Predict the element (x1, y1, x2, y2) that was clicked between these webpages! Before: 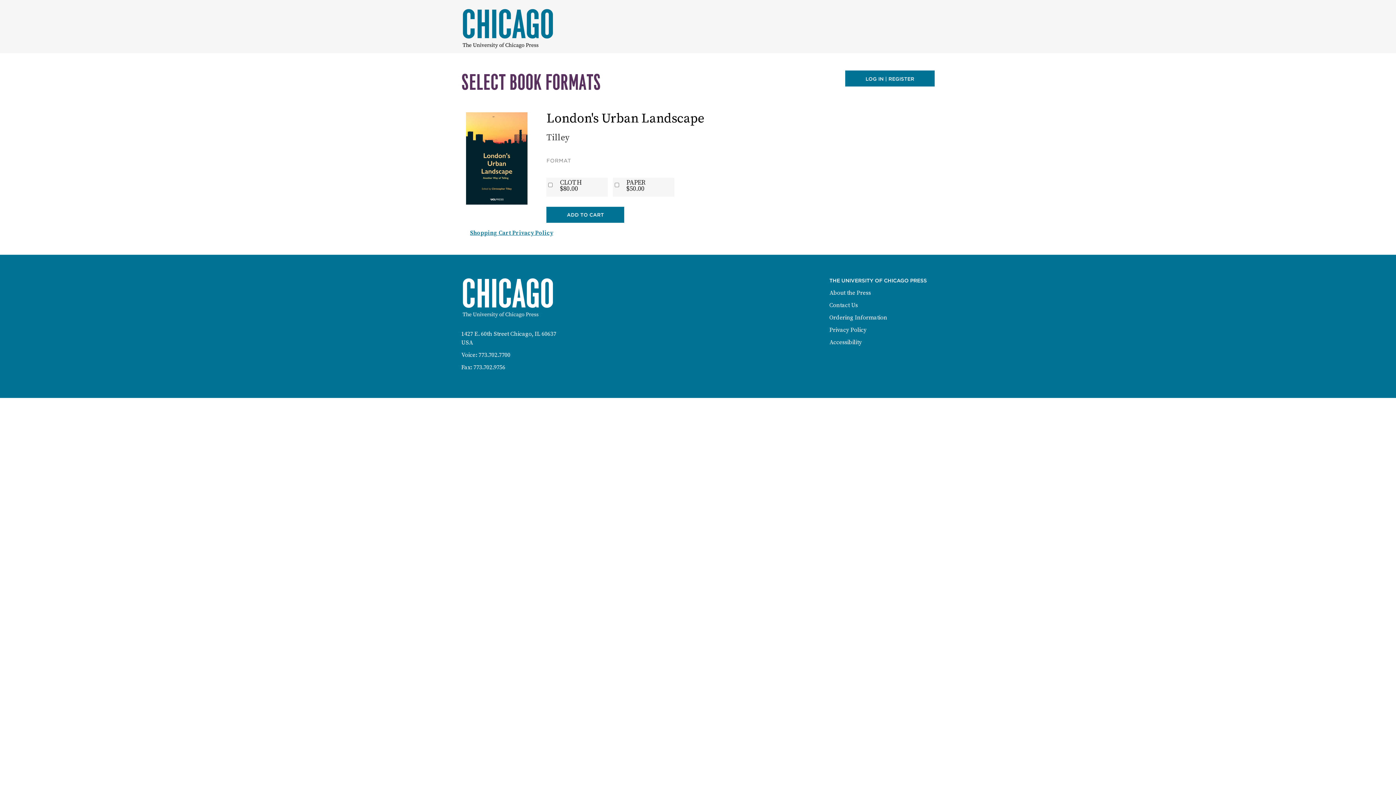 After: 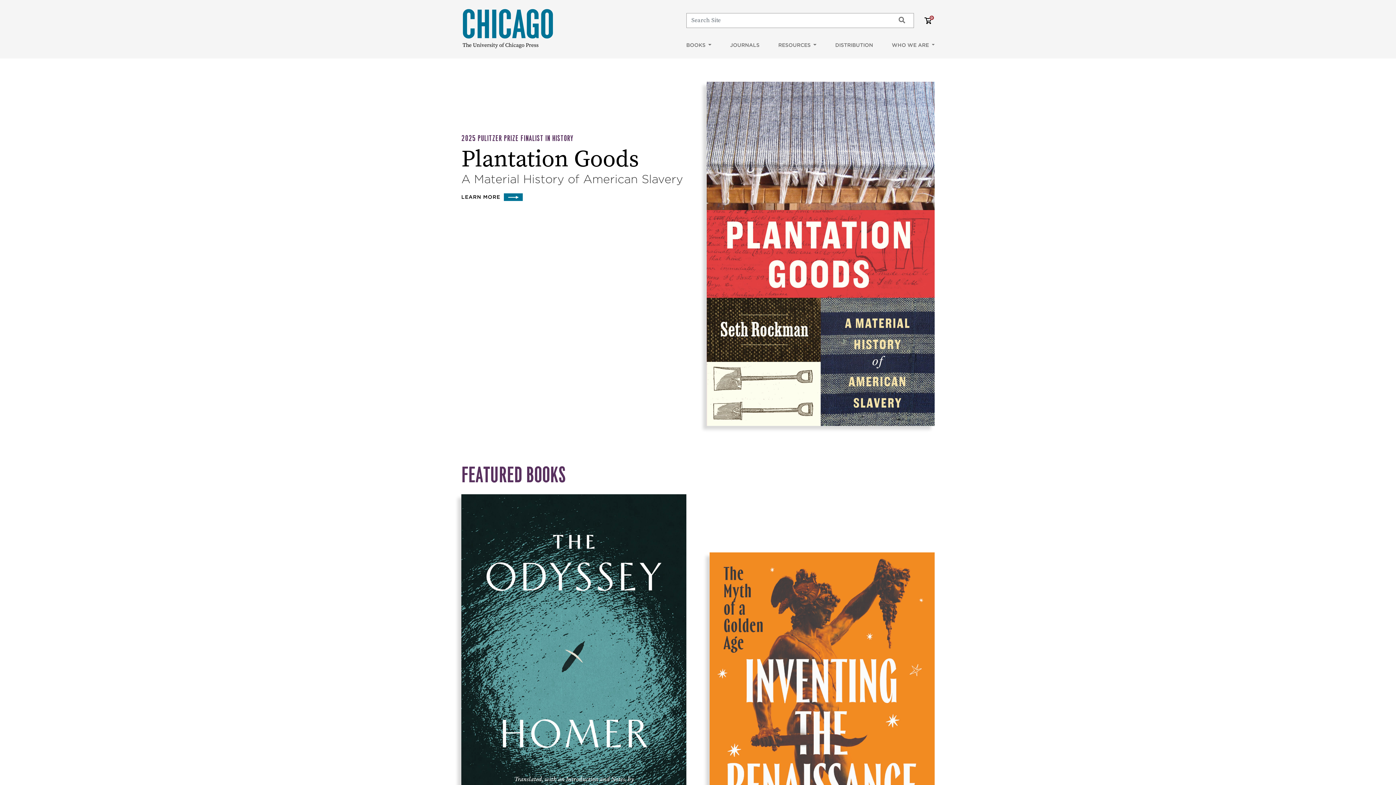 Action: bbox: (461, 293, 560, 301)